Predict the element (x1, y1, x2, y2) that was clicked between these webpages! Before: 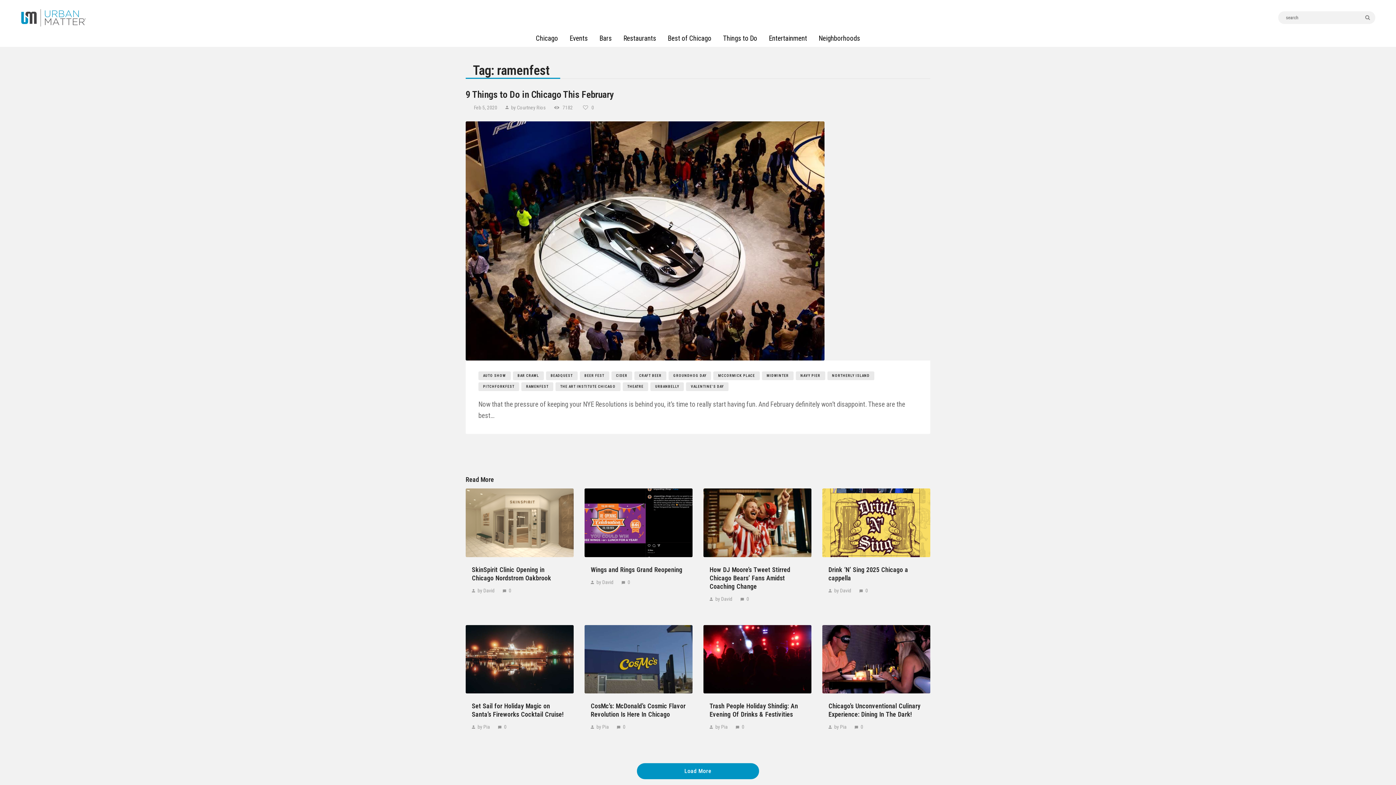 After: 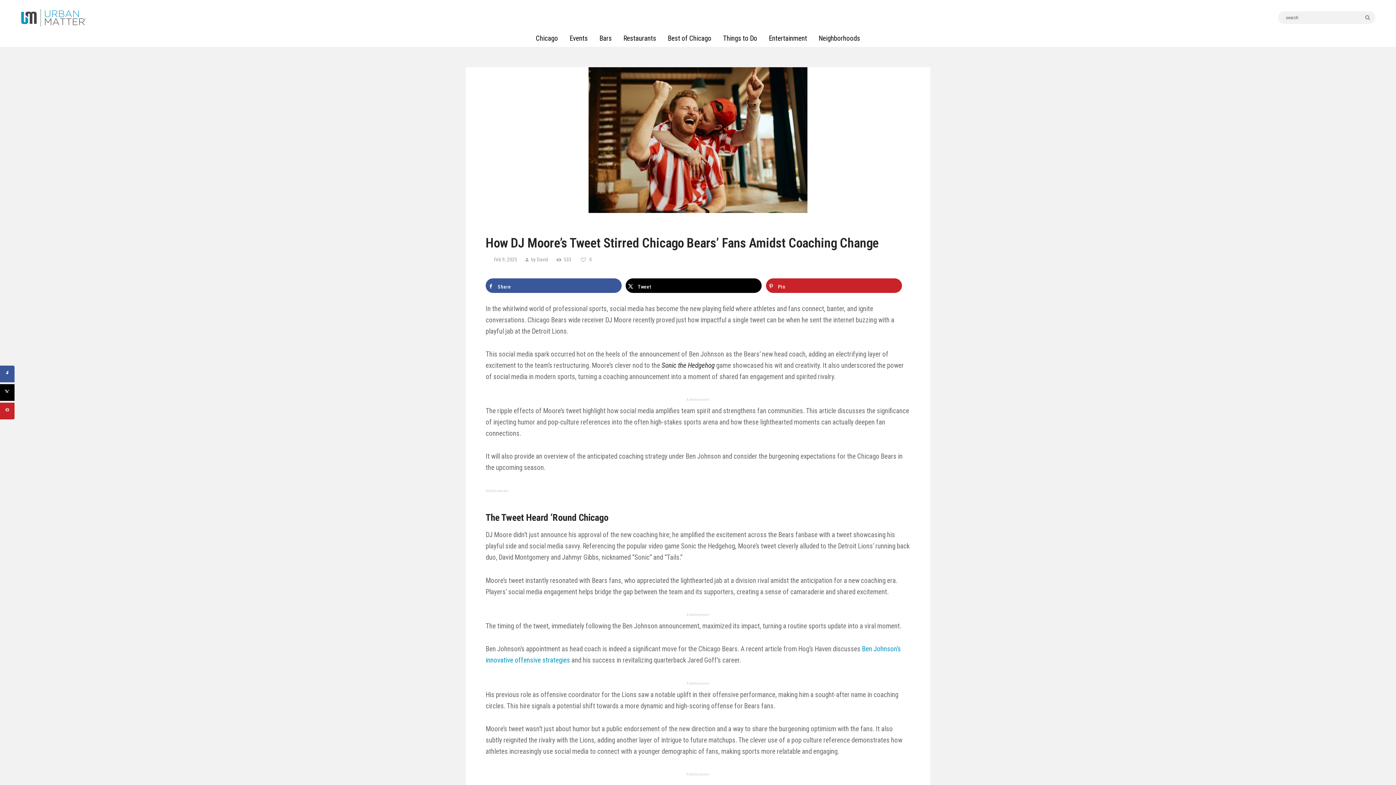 Action: bbox: (709, 565, 805, 590) label: How DJ Moore’s Tweet Stirred Chicago Bears’ Fans Amidst Coaching Change